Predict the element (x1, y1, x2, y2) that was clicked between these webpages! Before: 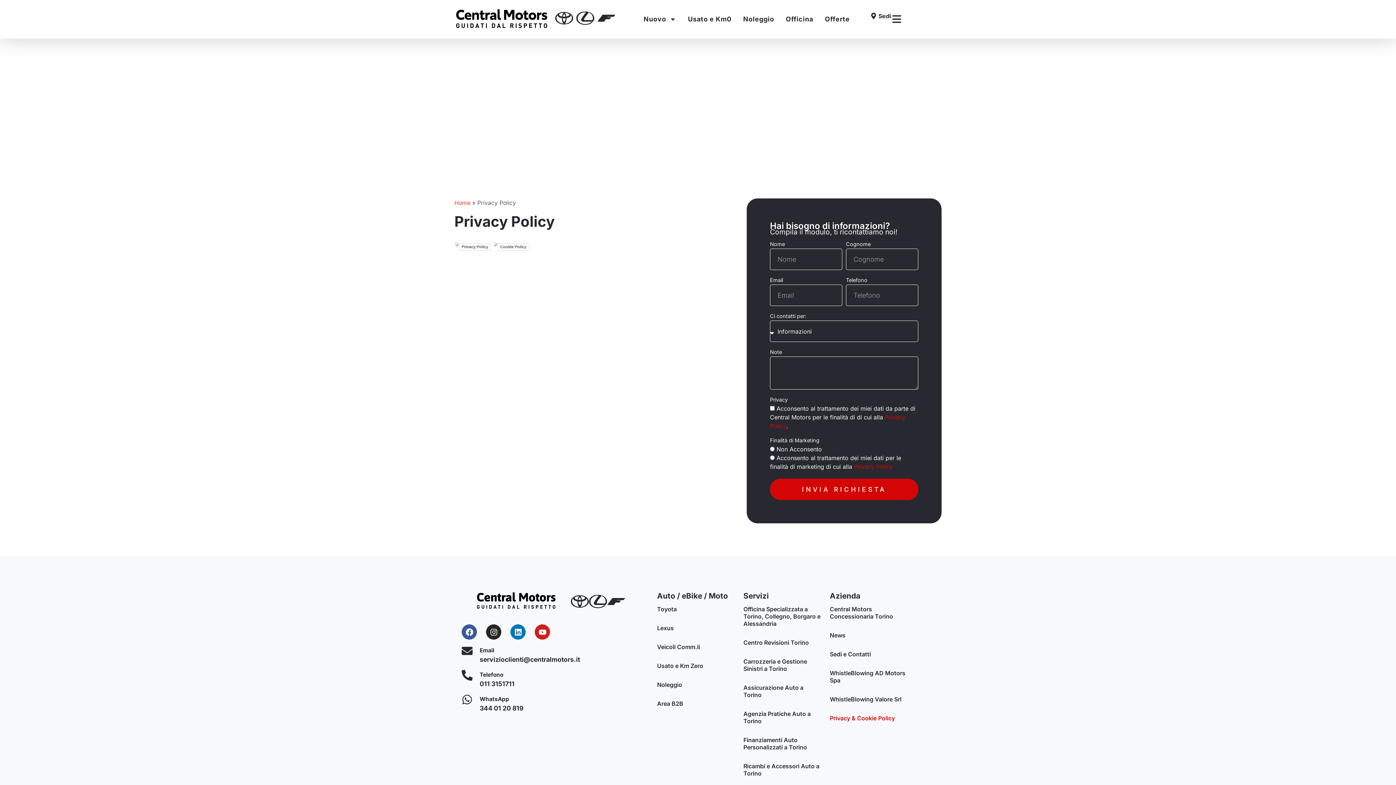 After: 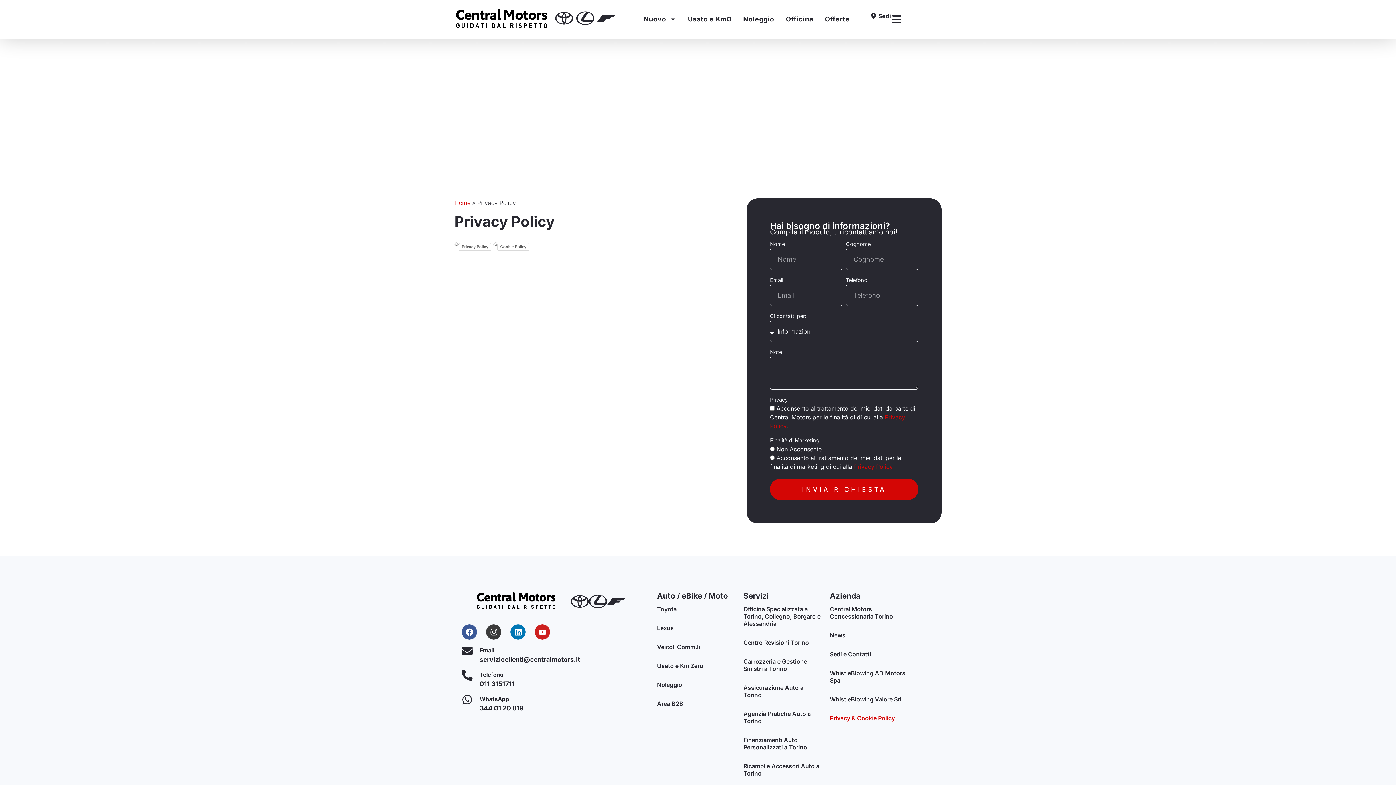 Action: bbox: (486, 624, 501, 640) label: Instagram